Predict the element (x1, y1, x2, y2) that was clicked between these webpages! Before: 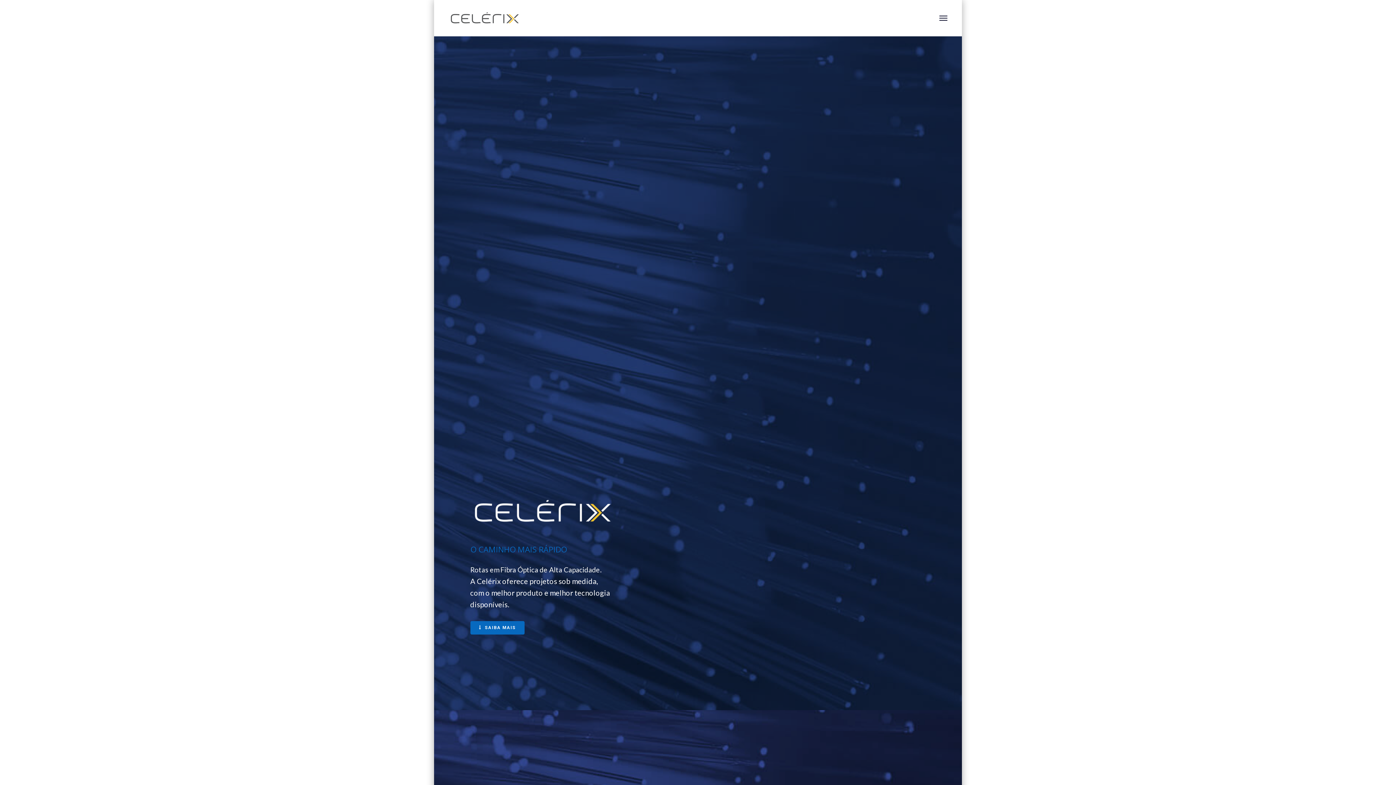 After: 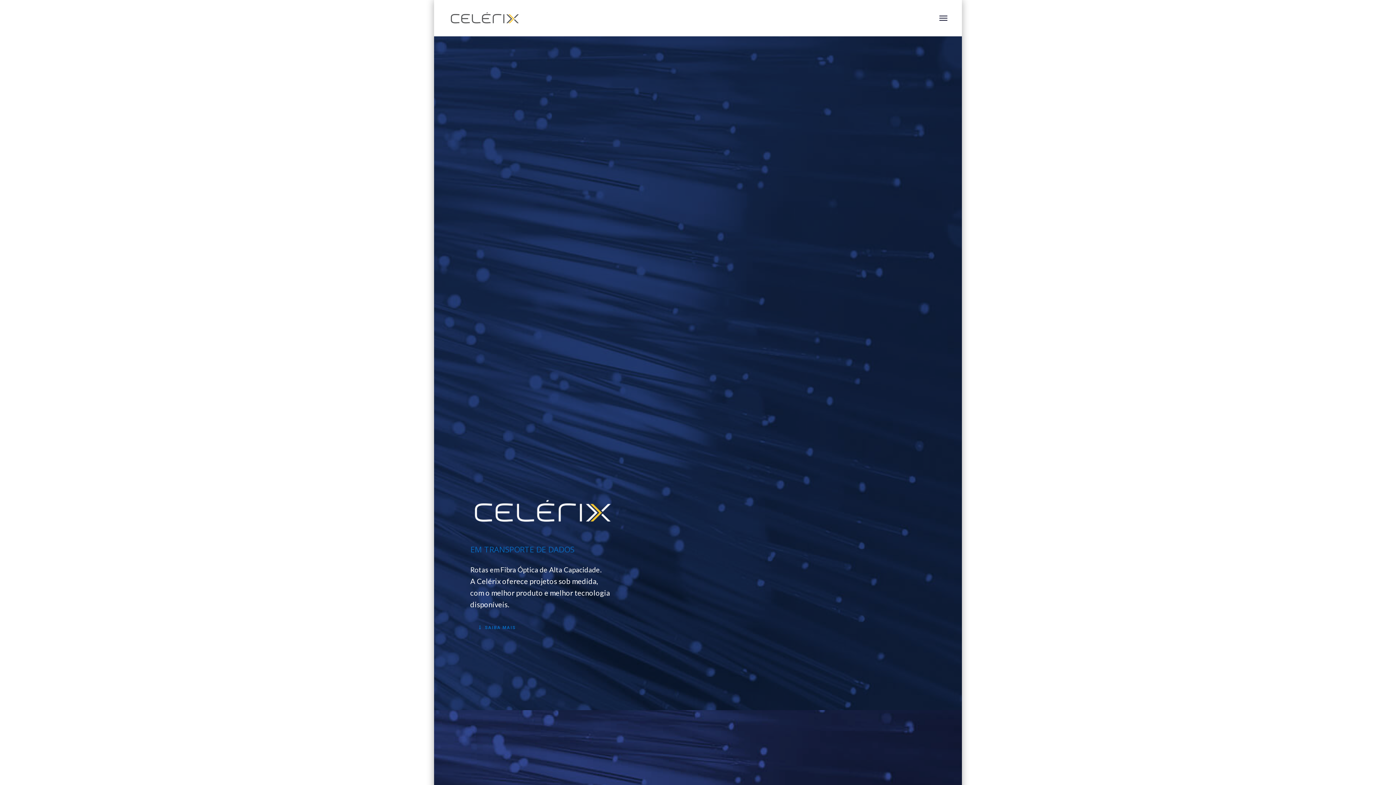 Action: bbox: (470, 621, 524, 634) label: SAIBA MAIS